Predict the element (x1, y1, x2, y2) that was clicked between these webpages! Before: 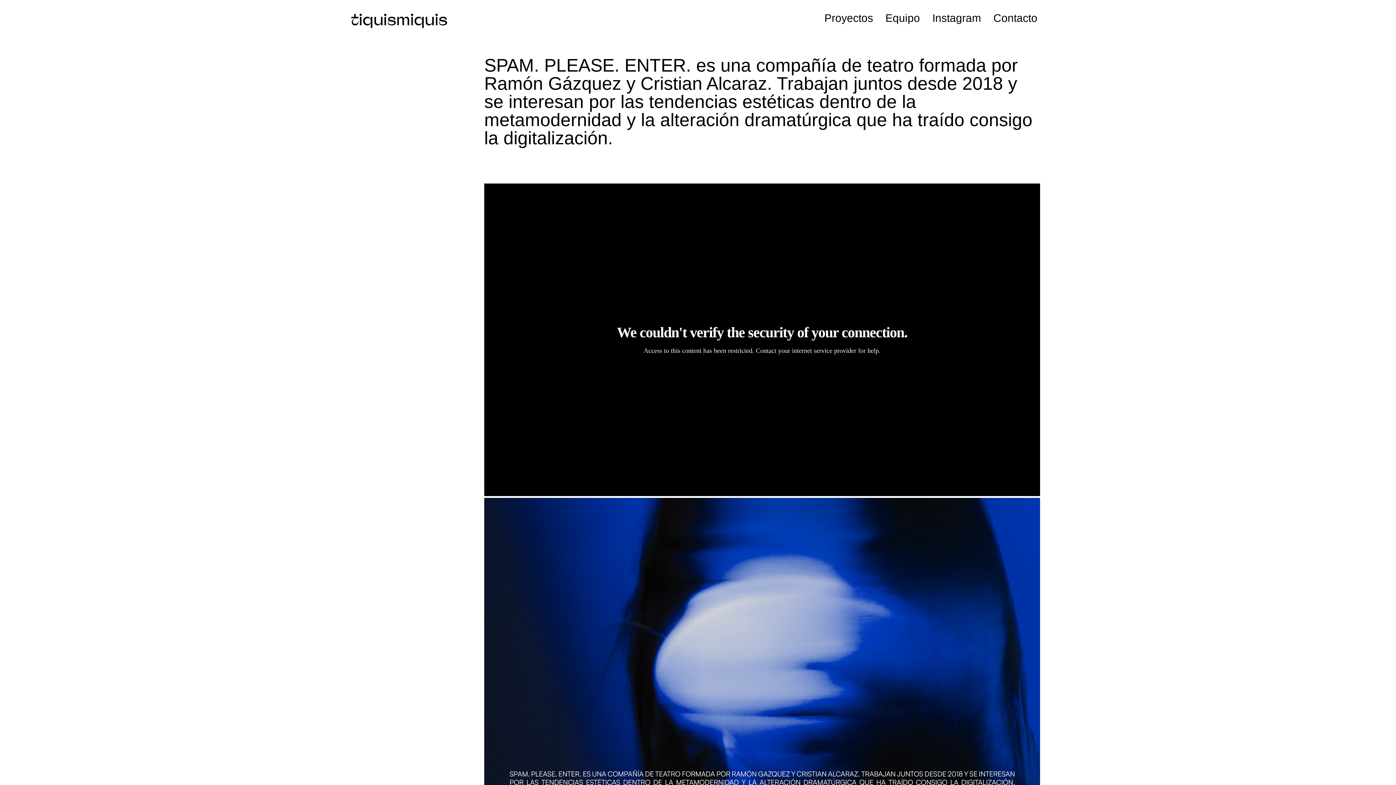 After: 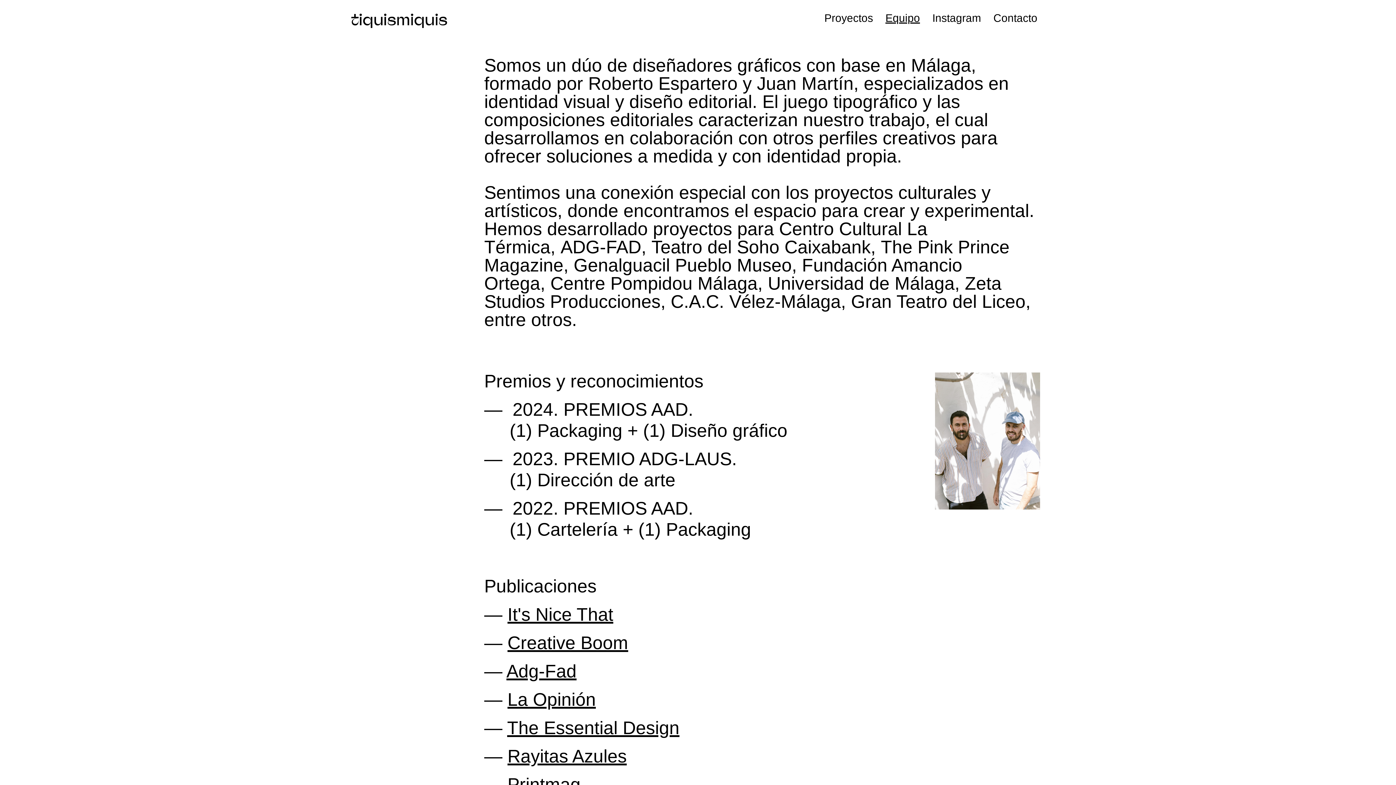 Action: label: Equipo bbox: (885, 11, 920, 25)